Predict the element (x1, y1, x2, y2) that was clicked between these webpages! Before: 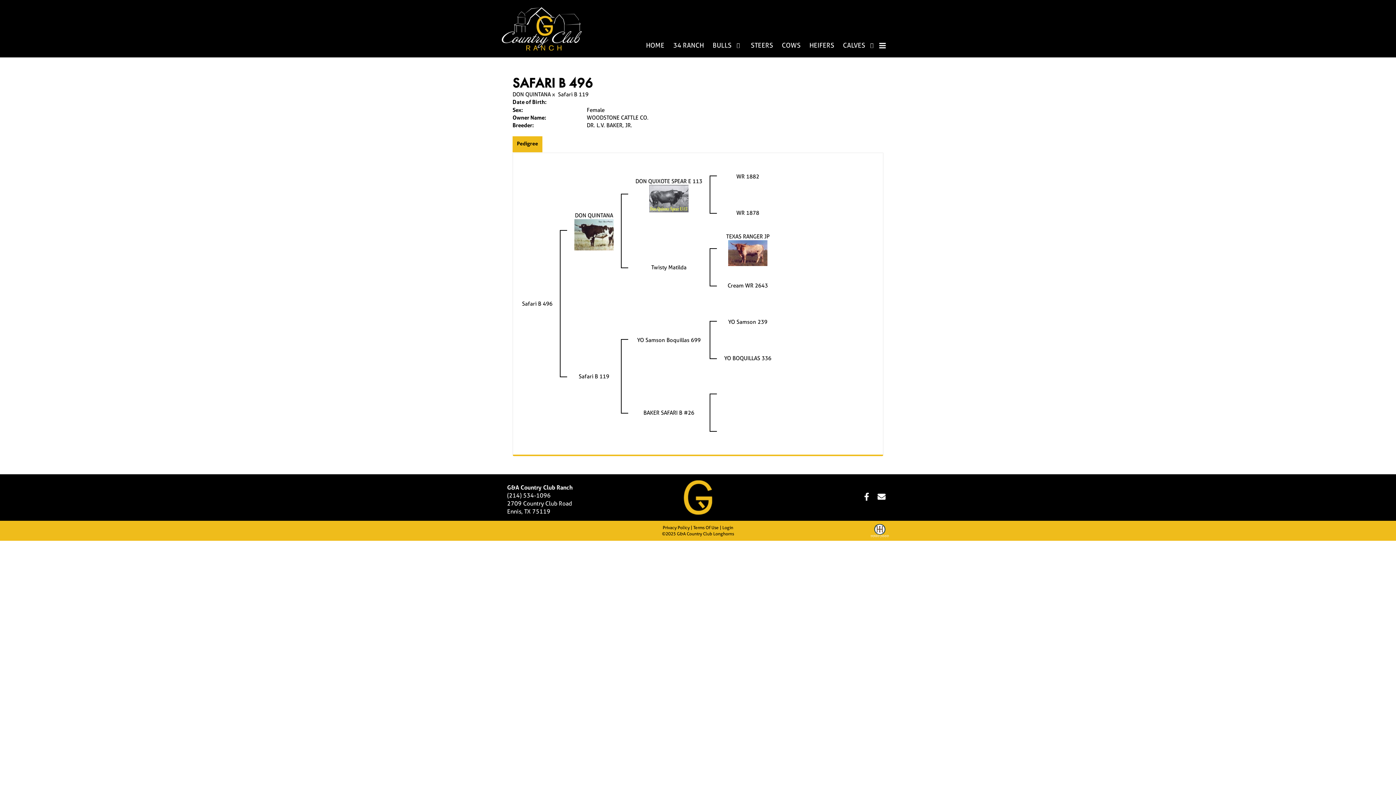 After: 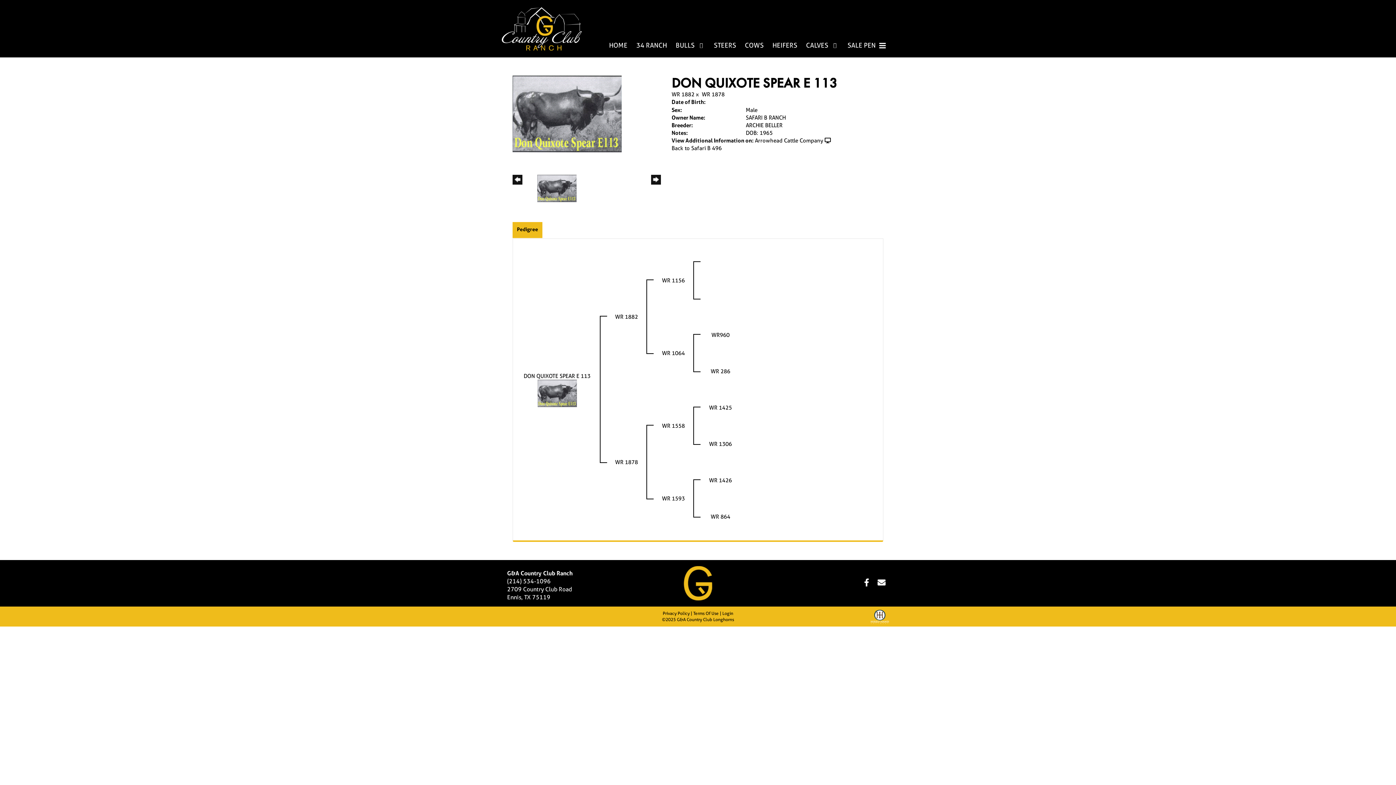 Action: label: DON QUIXOTE SPEAR E 113 bbox: (635, 177, 702, 185)